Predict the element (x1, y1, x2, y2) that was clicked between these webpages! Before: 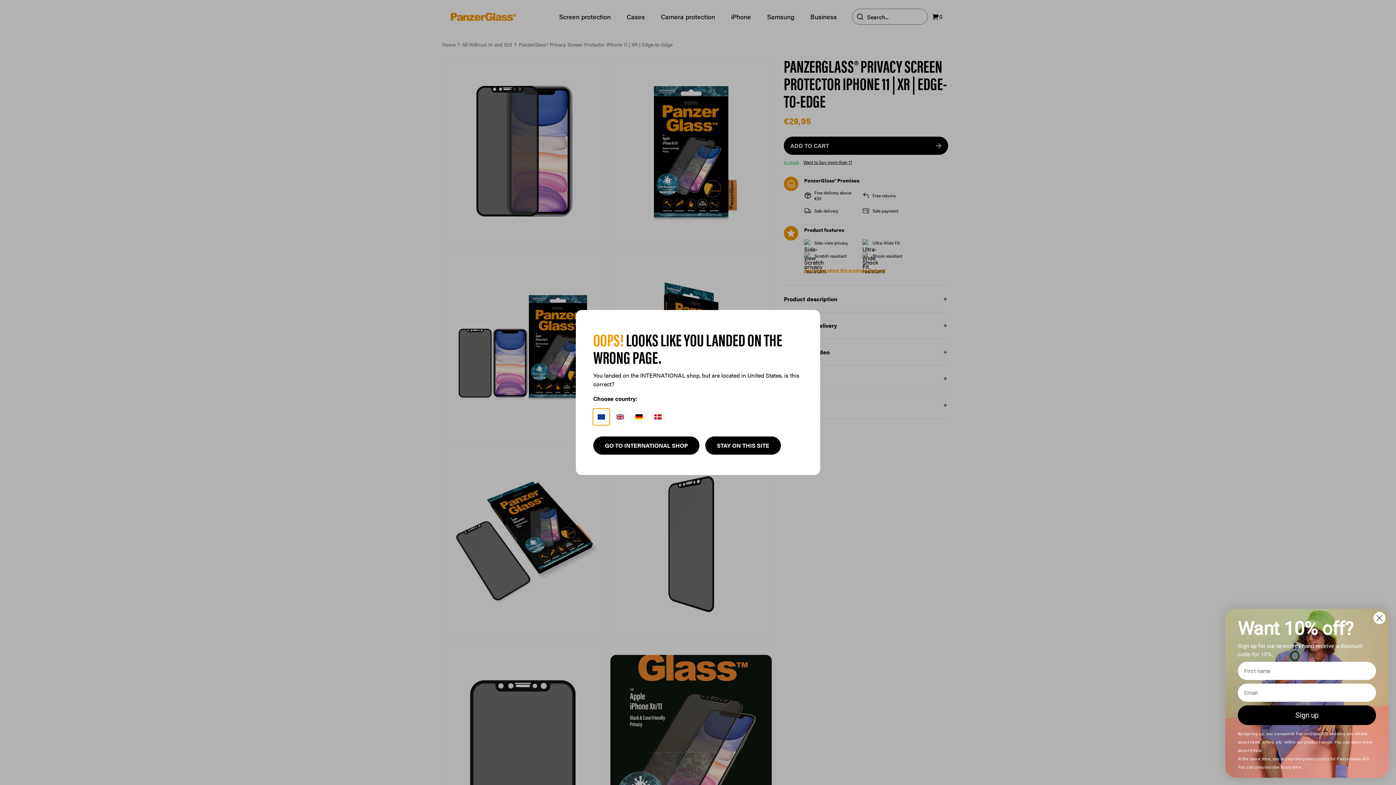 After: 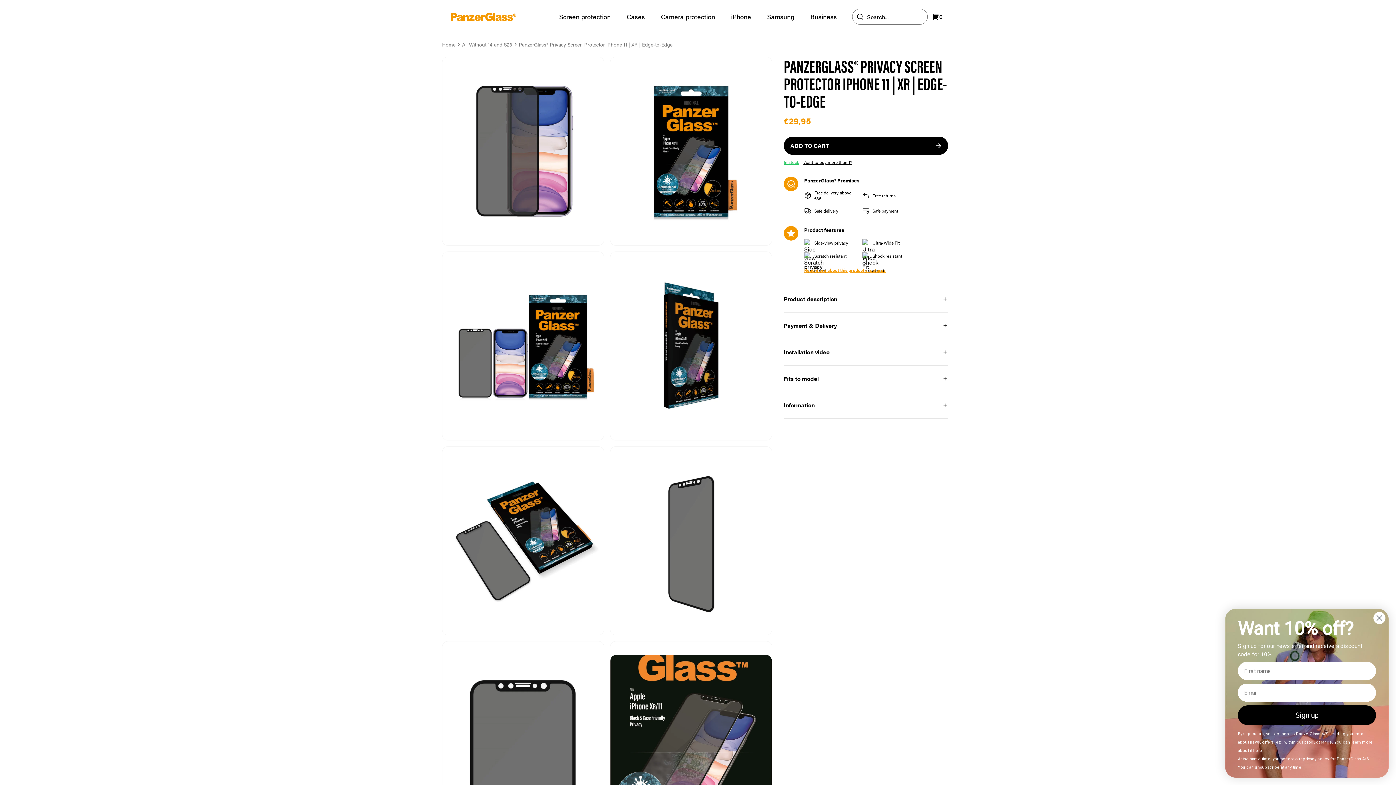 Action: label: STAY ON THIS SITE bbox: (705, 436, 781, 454)